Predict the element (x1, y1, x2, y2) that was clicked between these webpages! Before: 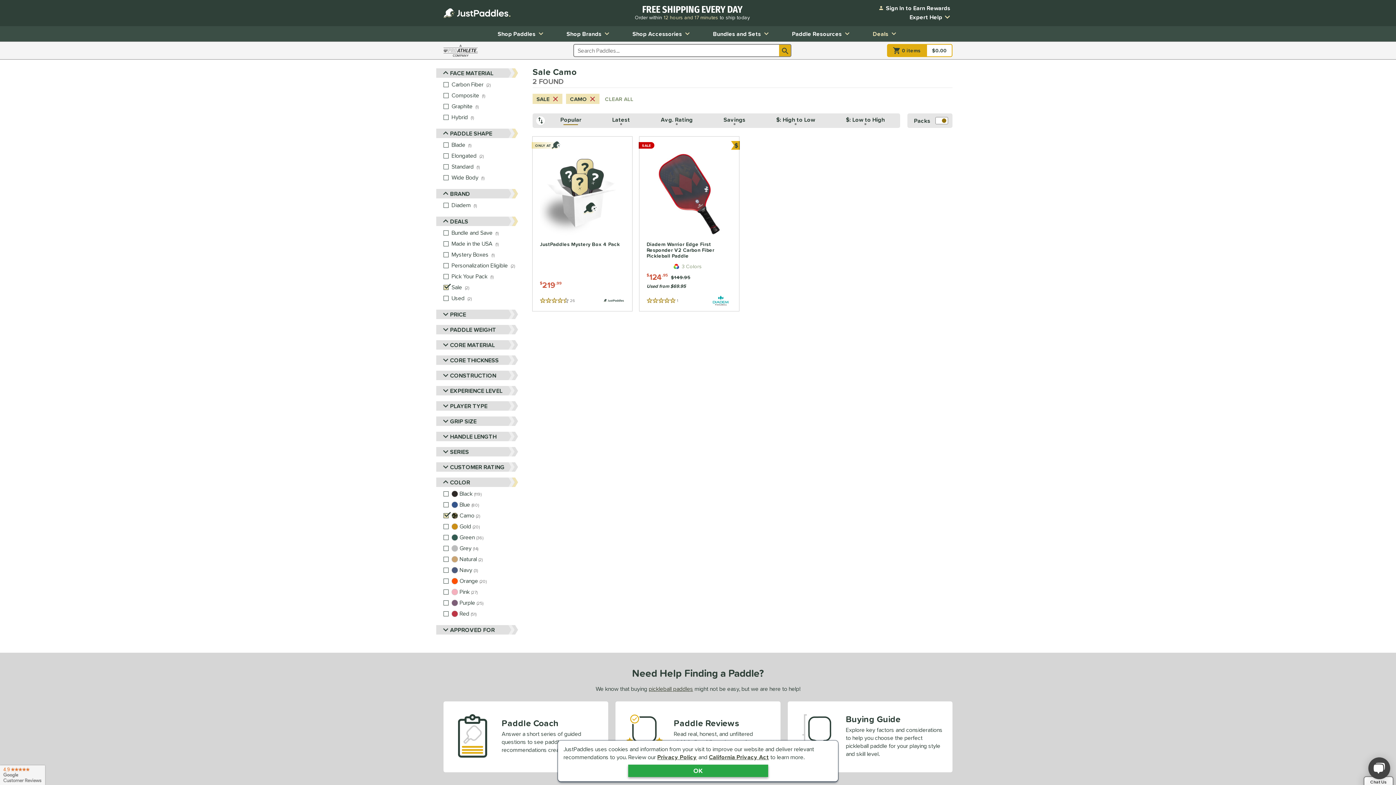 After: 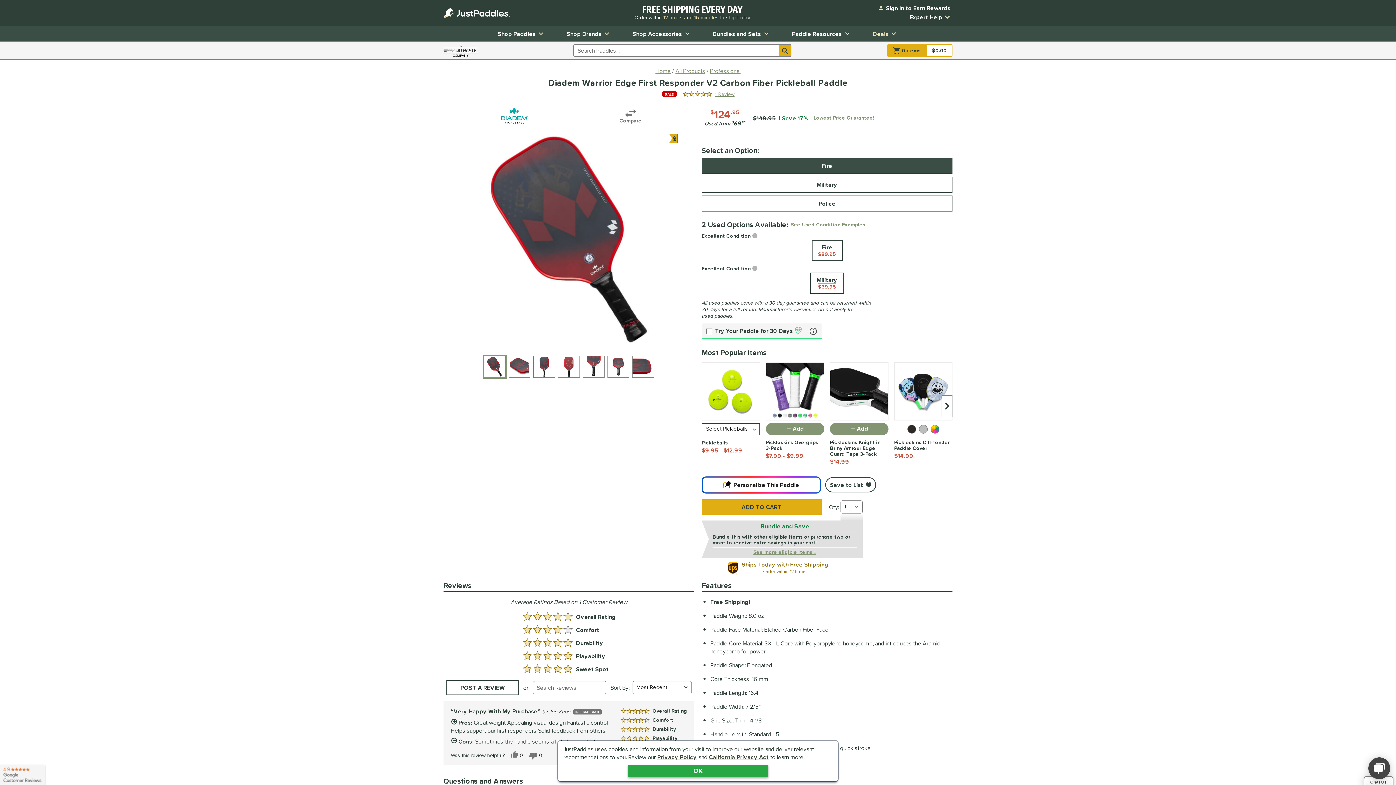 Action: bbox: (639, 136, 739, 311) label: Diadem Warrior Edge First Responder V2 Carbon Fiber Pickleball Paddle | Price: $124.95; 1 Reviews